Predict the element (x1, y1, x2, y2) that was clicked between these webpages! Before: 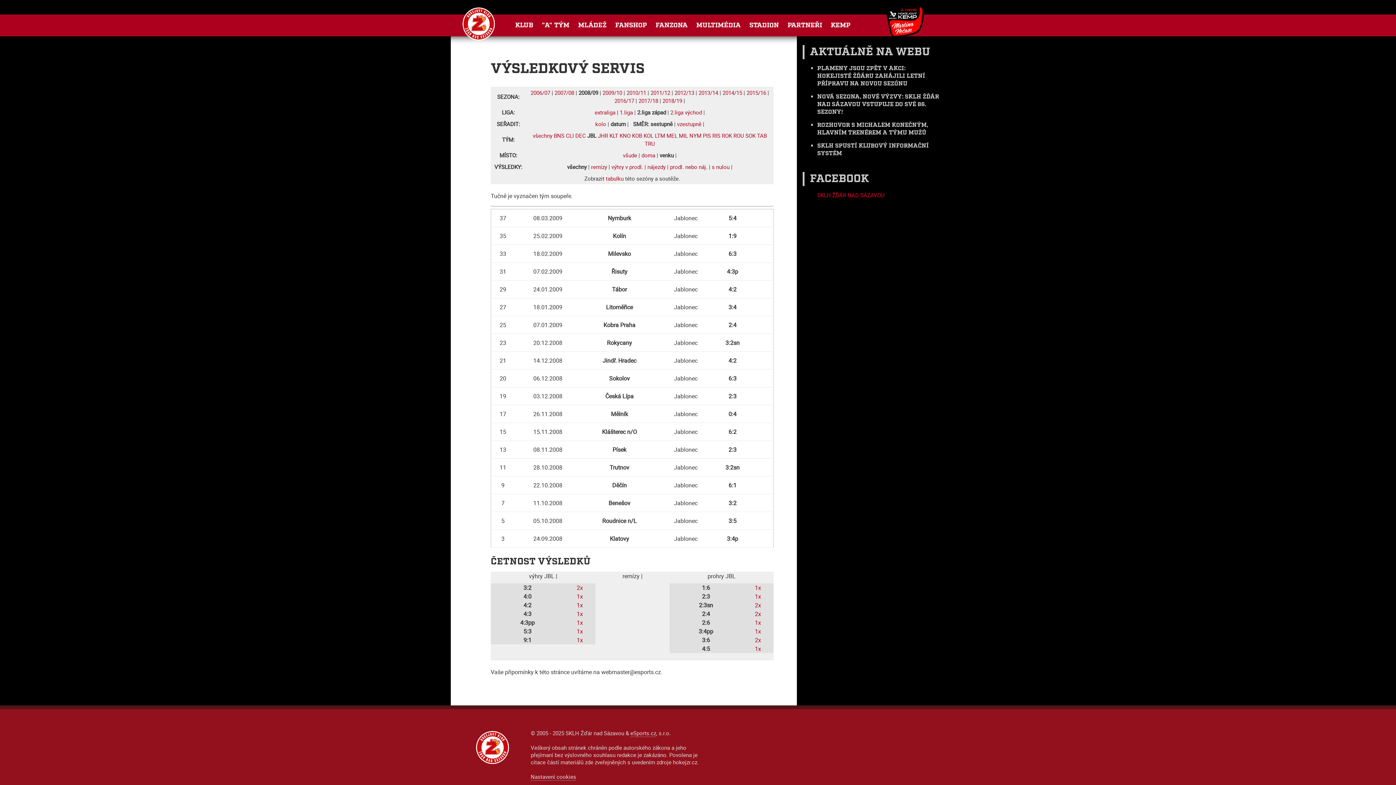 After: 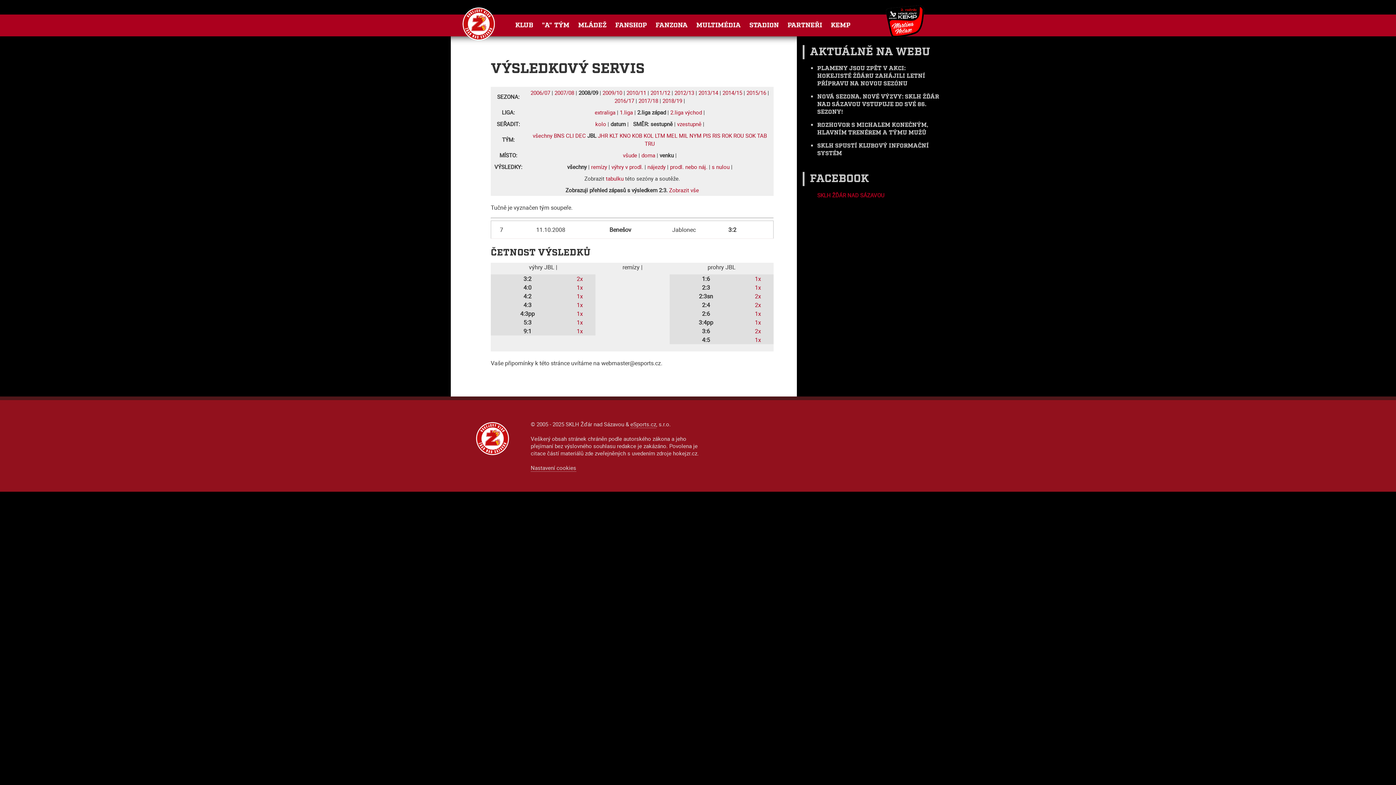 Action: bbox: (755, 592, 761, 600) label: 1x